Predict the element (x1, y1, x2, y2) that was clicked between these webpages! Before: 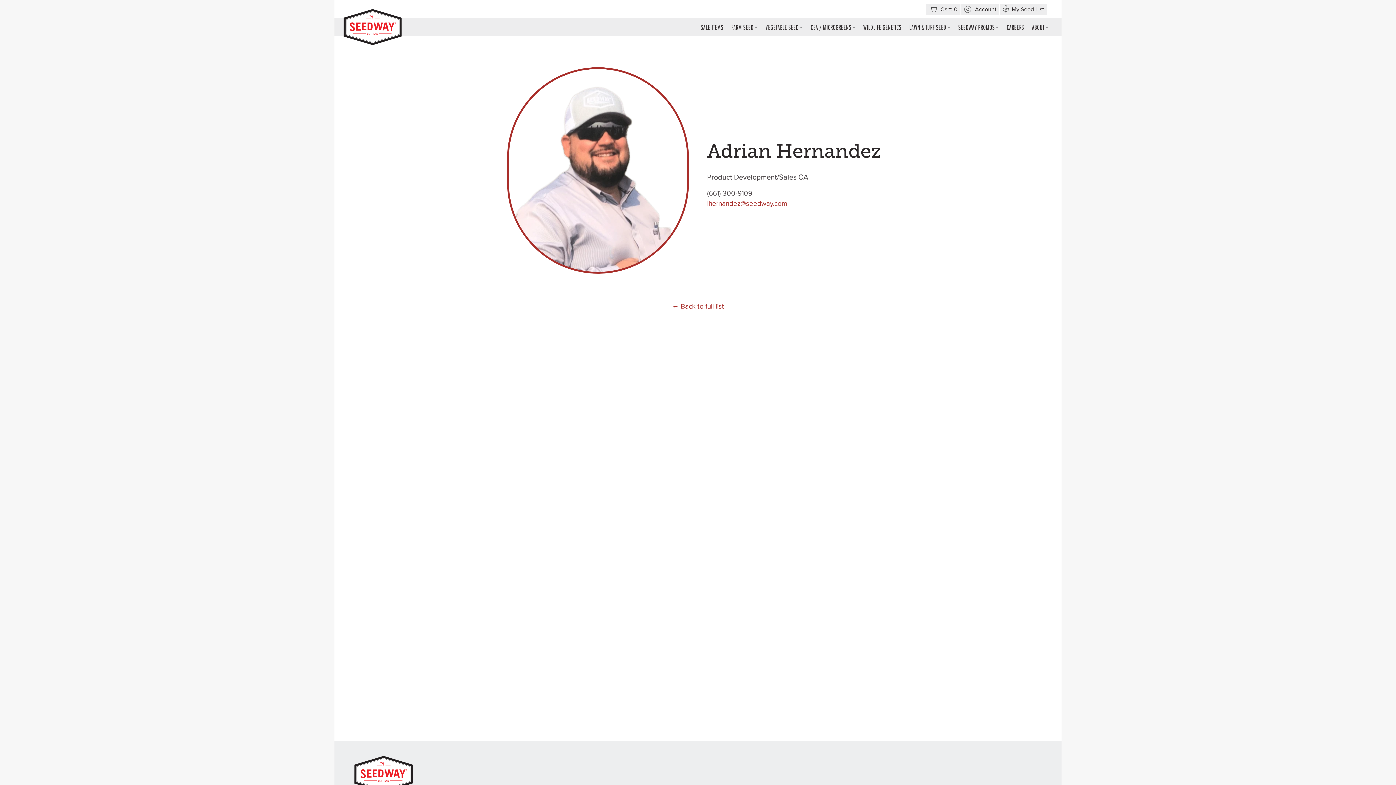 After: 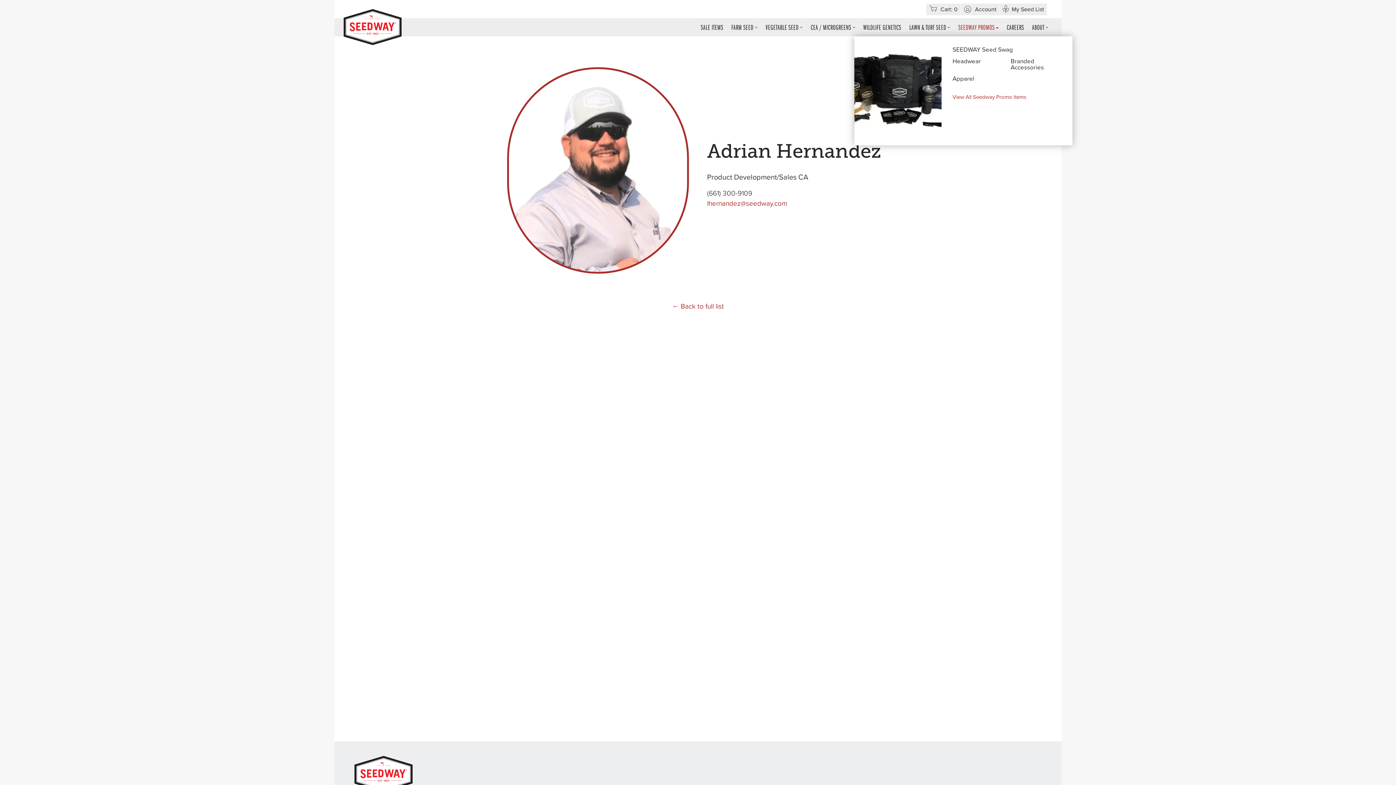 Action: label: SEEDWAY PROMOS bbox: (954, 18, 1003, 36)